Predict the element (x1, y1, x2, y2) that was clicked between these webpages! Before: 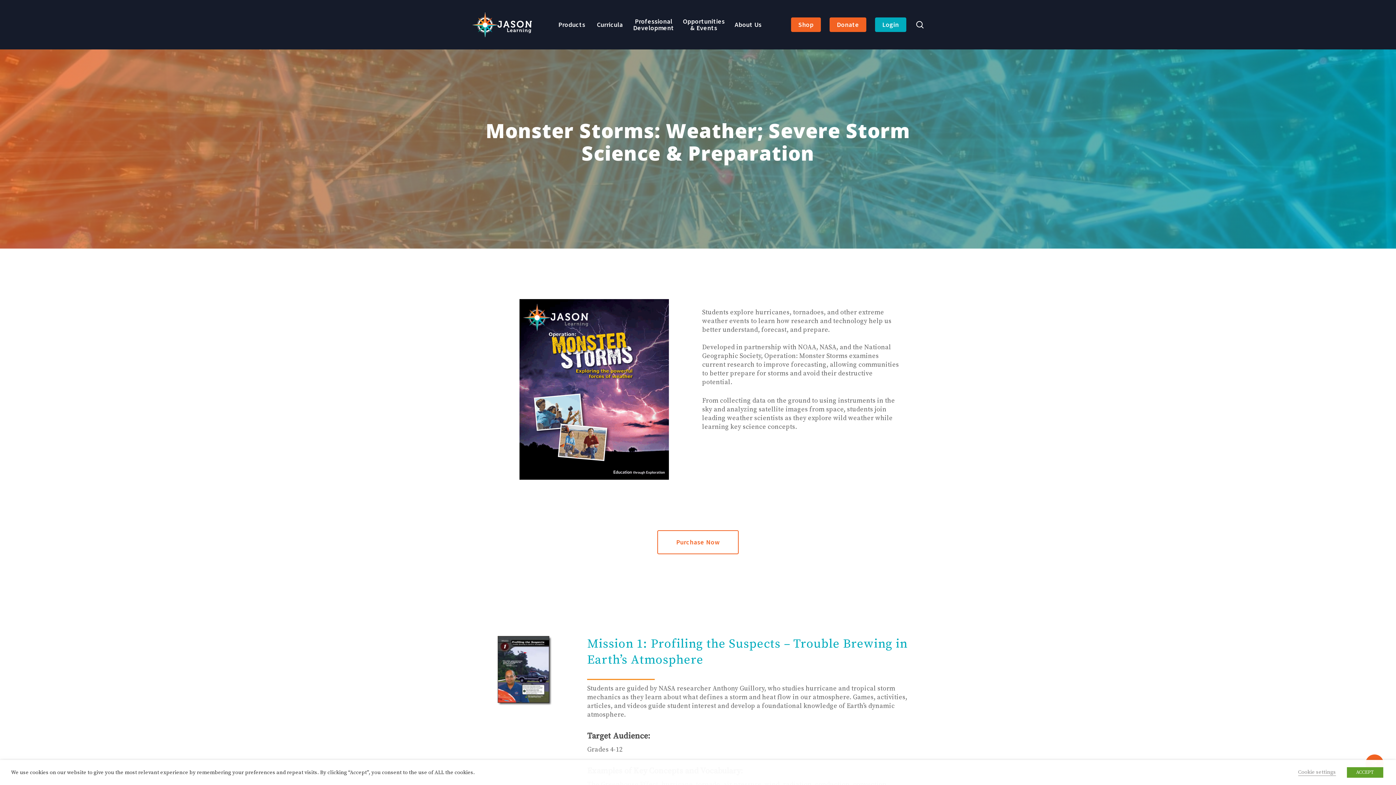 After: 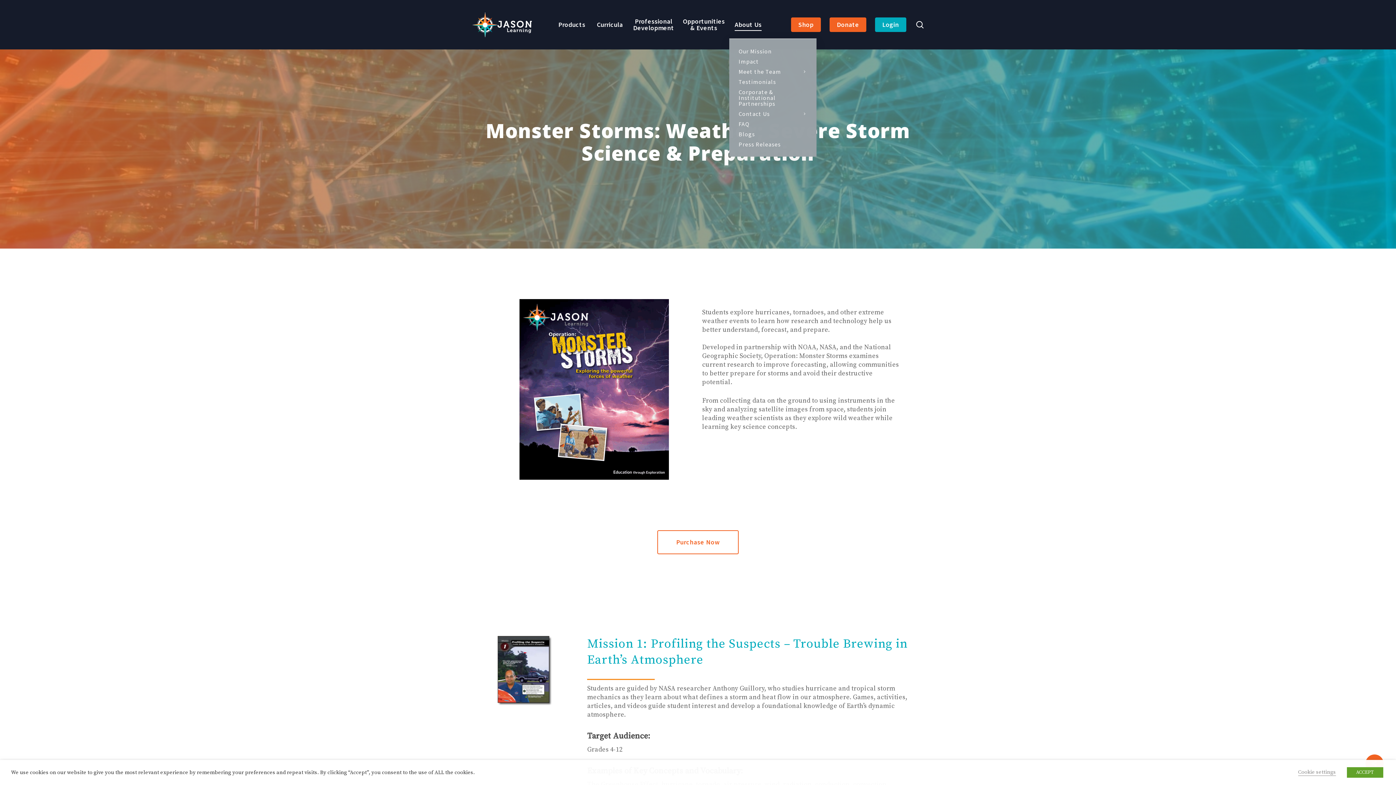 Action: label: About Us bbox: (733, 21, 762, 28)